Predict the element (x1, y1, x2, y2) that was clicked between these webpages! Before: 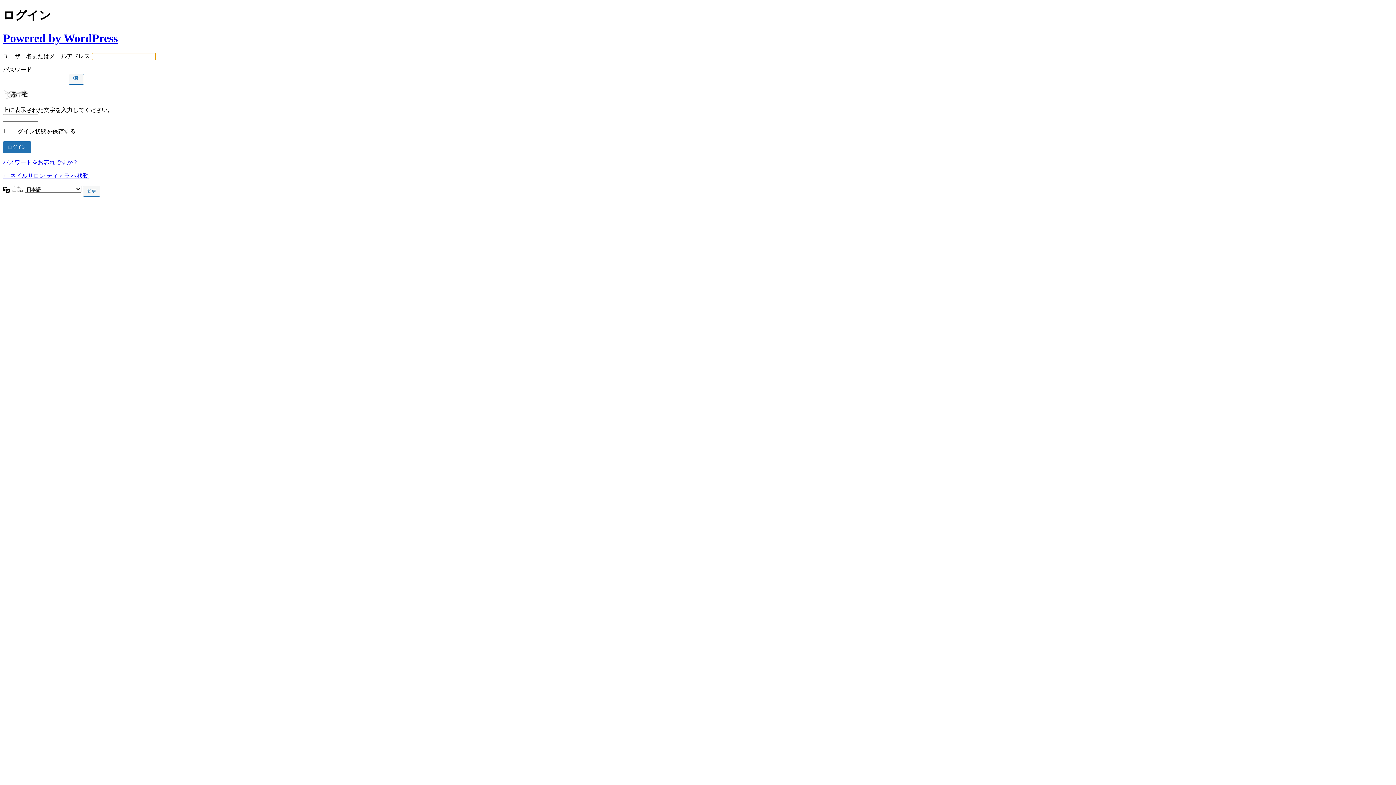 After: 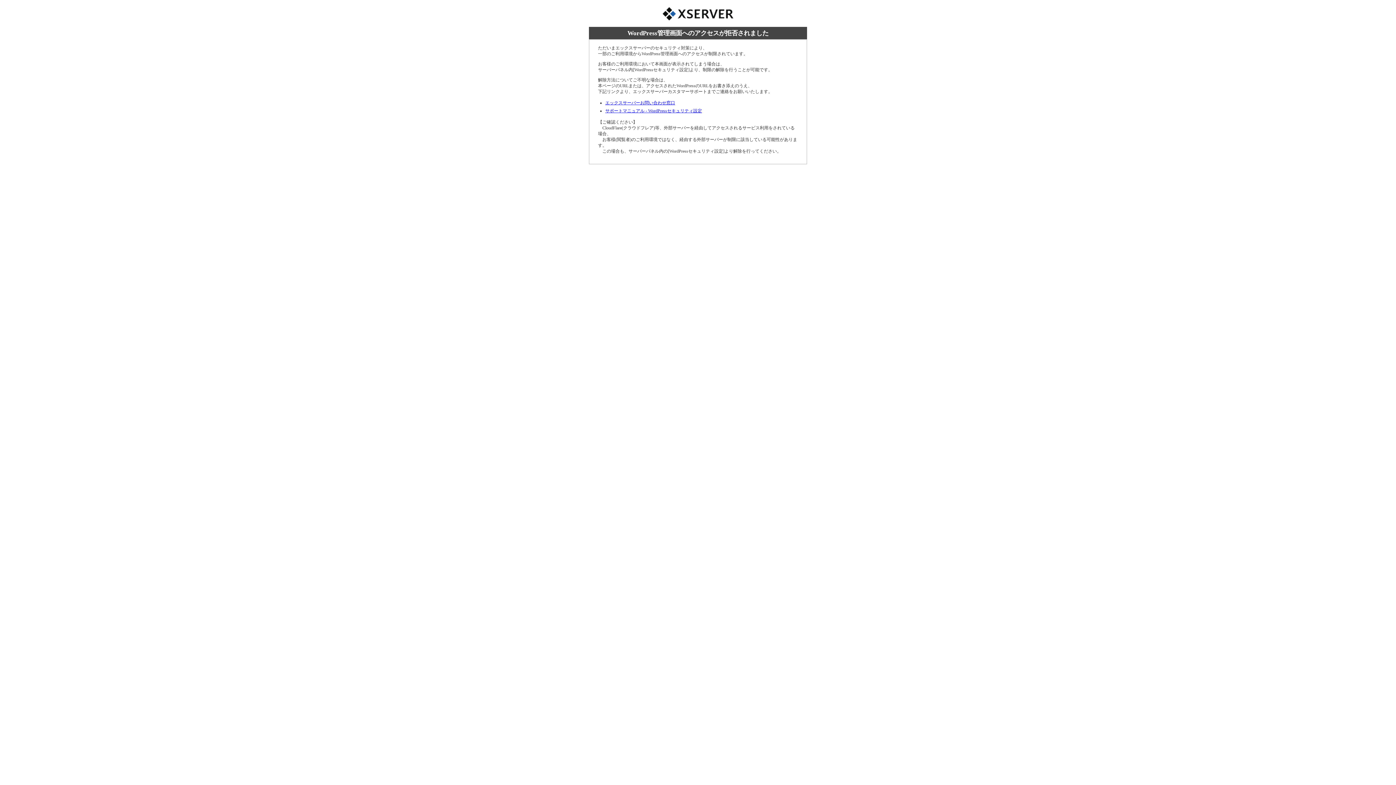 Action: label: パスワードをお忘れですか ? bbox: (2, 159, 76, 165)